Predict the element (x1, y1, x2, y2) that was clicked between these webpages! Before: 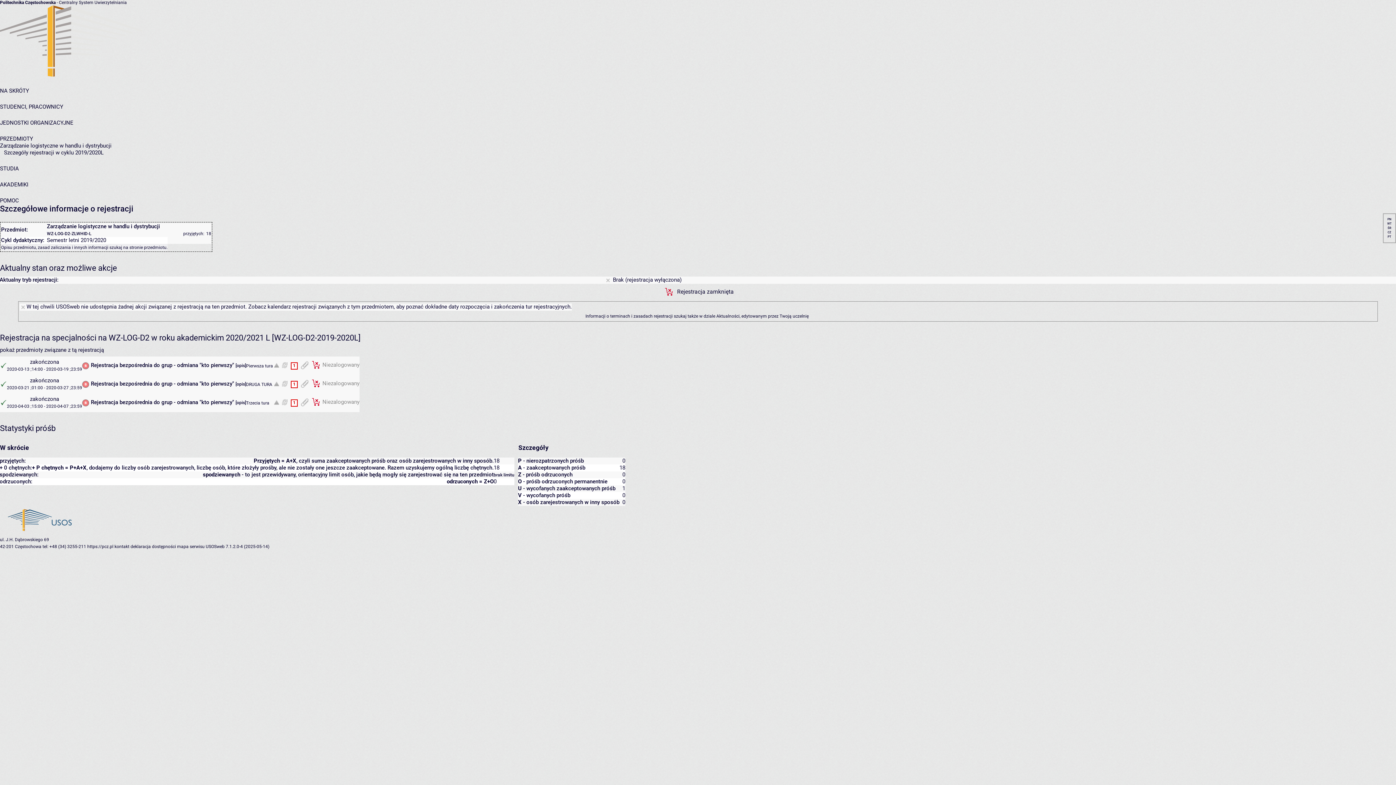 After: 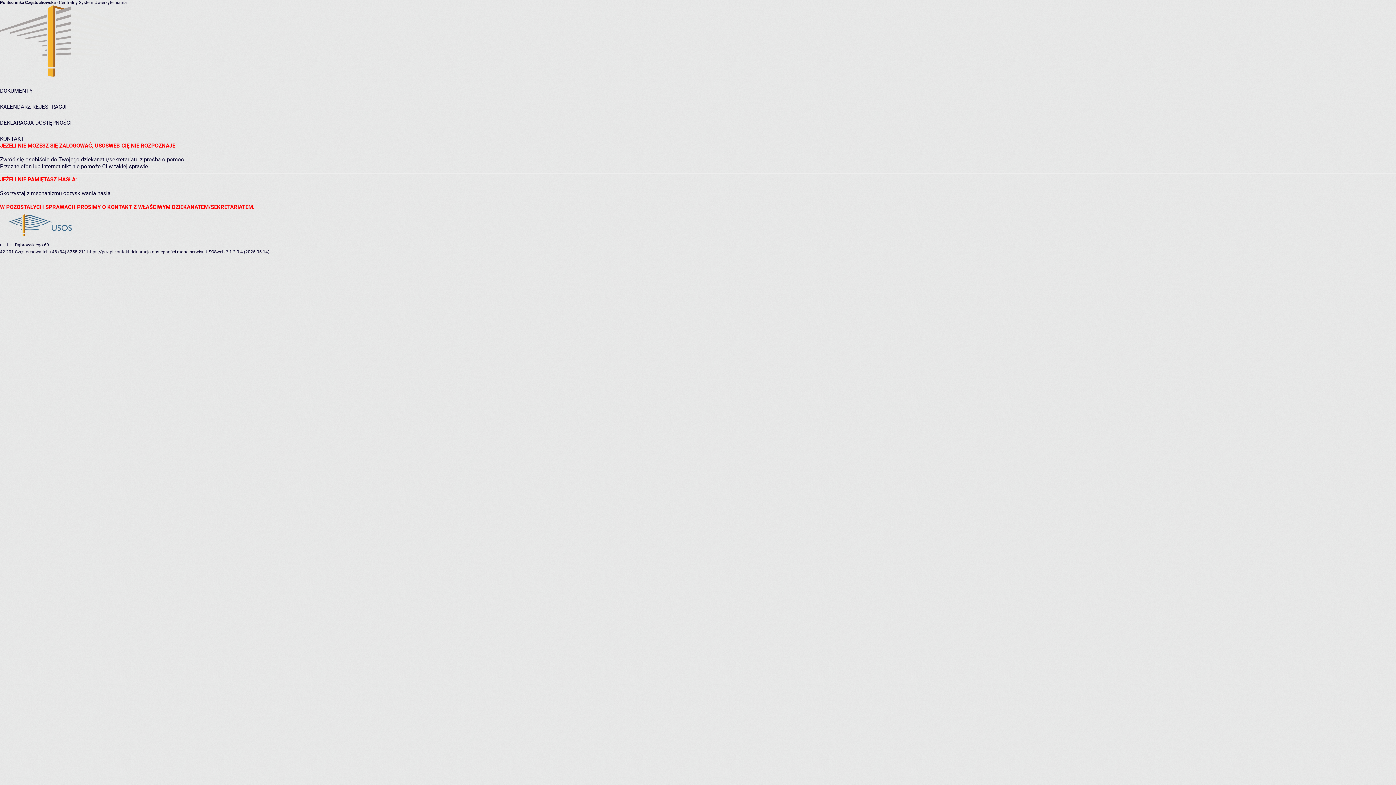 Action: bbox: (114, 544, 129, 549) label: kontakt